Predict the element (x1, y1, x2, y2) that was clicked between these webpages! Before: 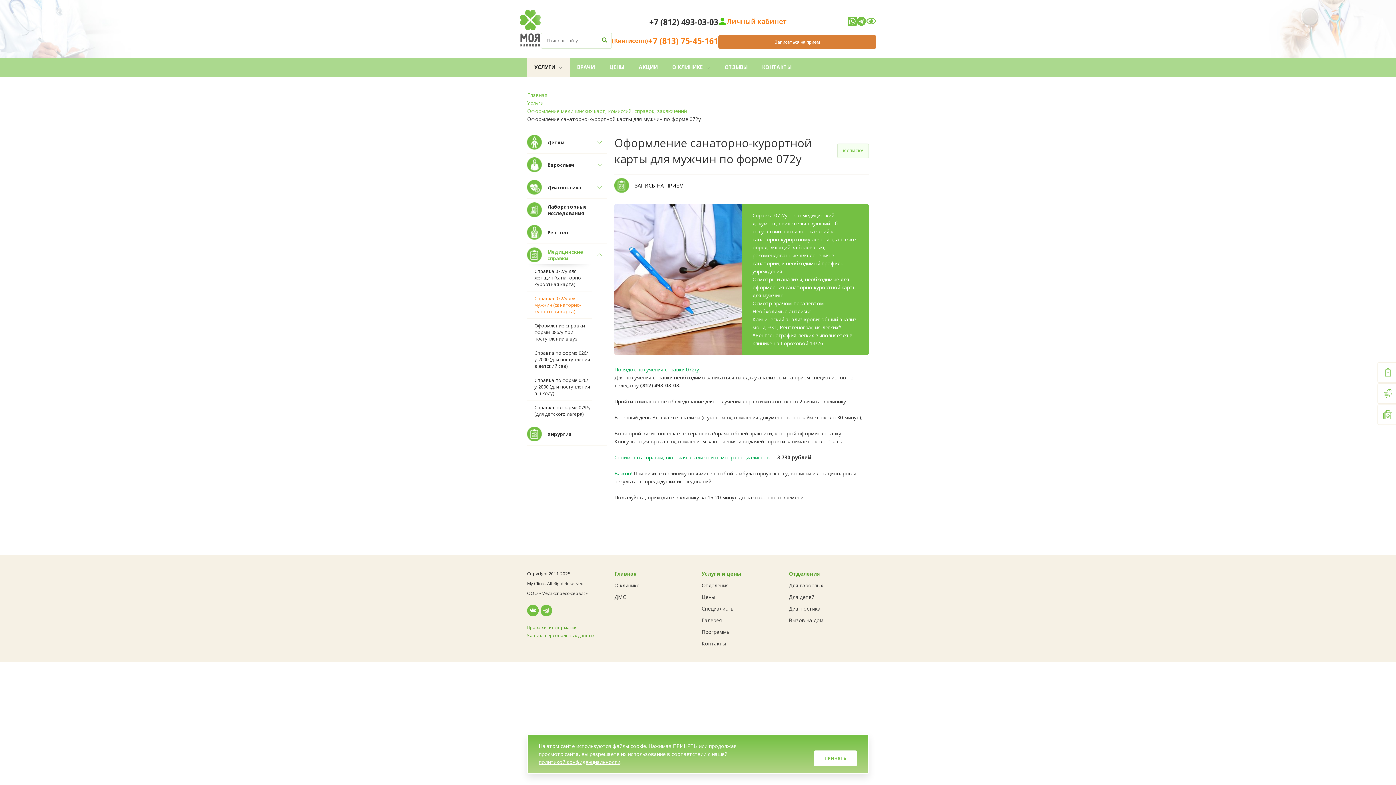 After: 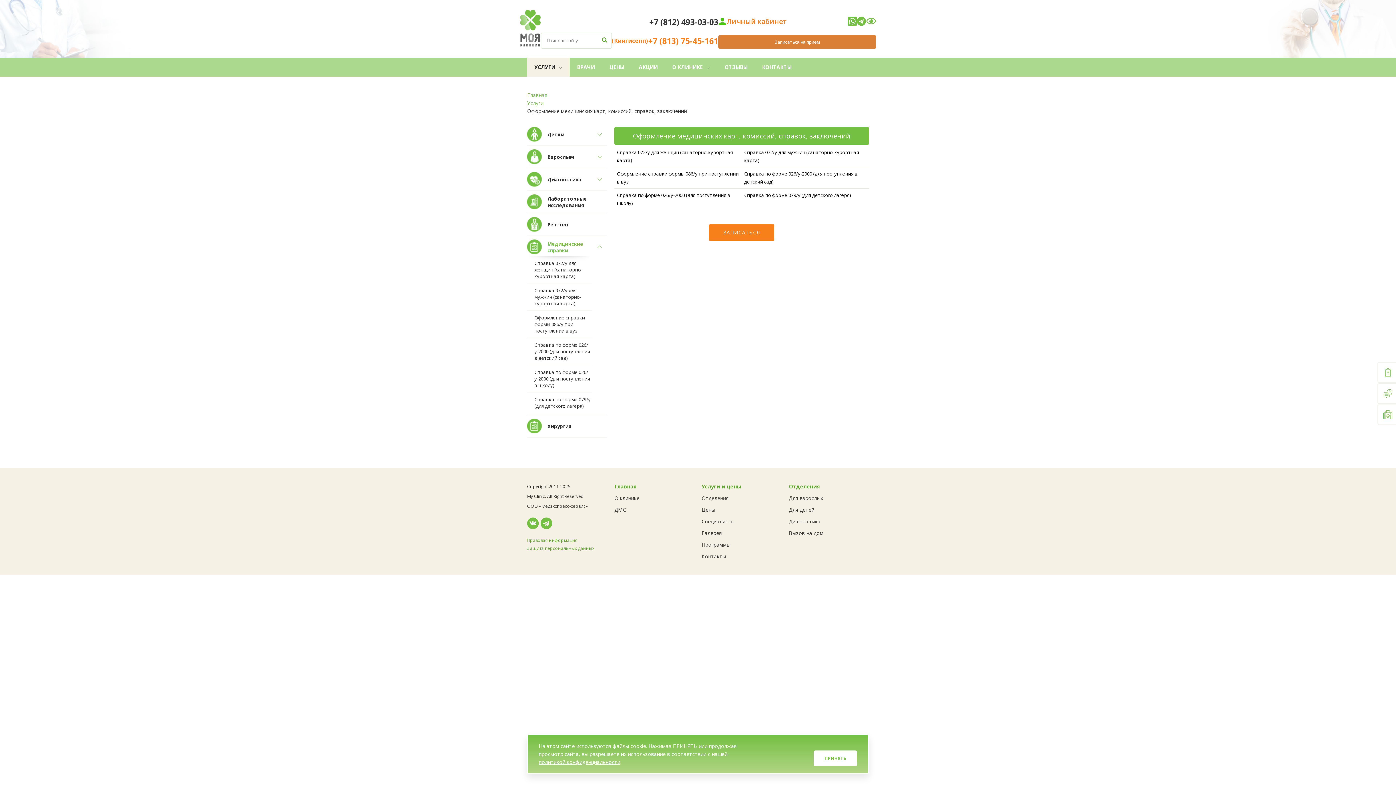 Action: bbox: (837, 143, 869, 158) label: К СПИСКУ